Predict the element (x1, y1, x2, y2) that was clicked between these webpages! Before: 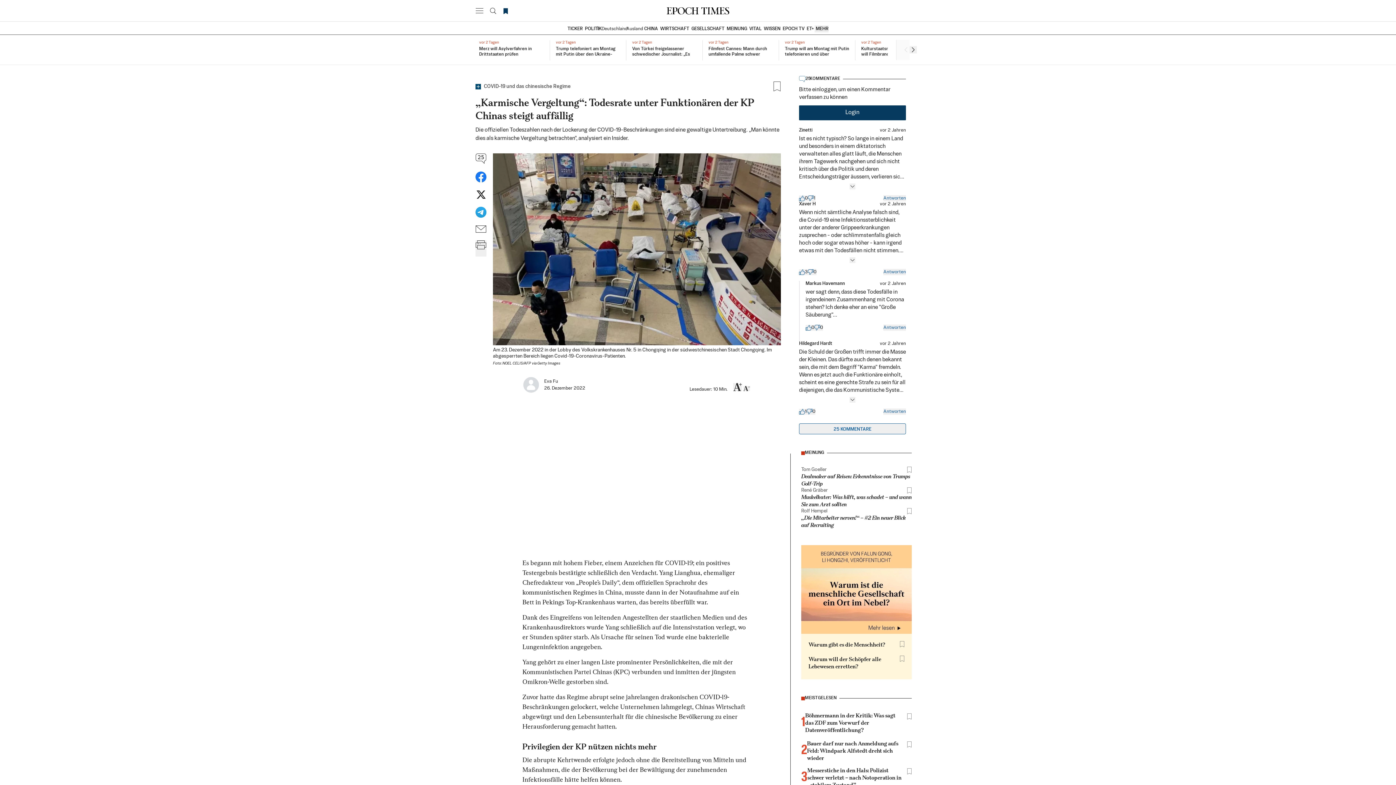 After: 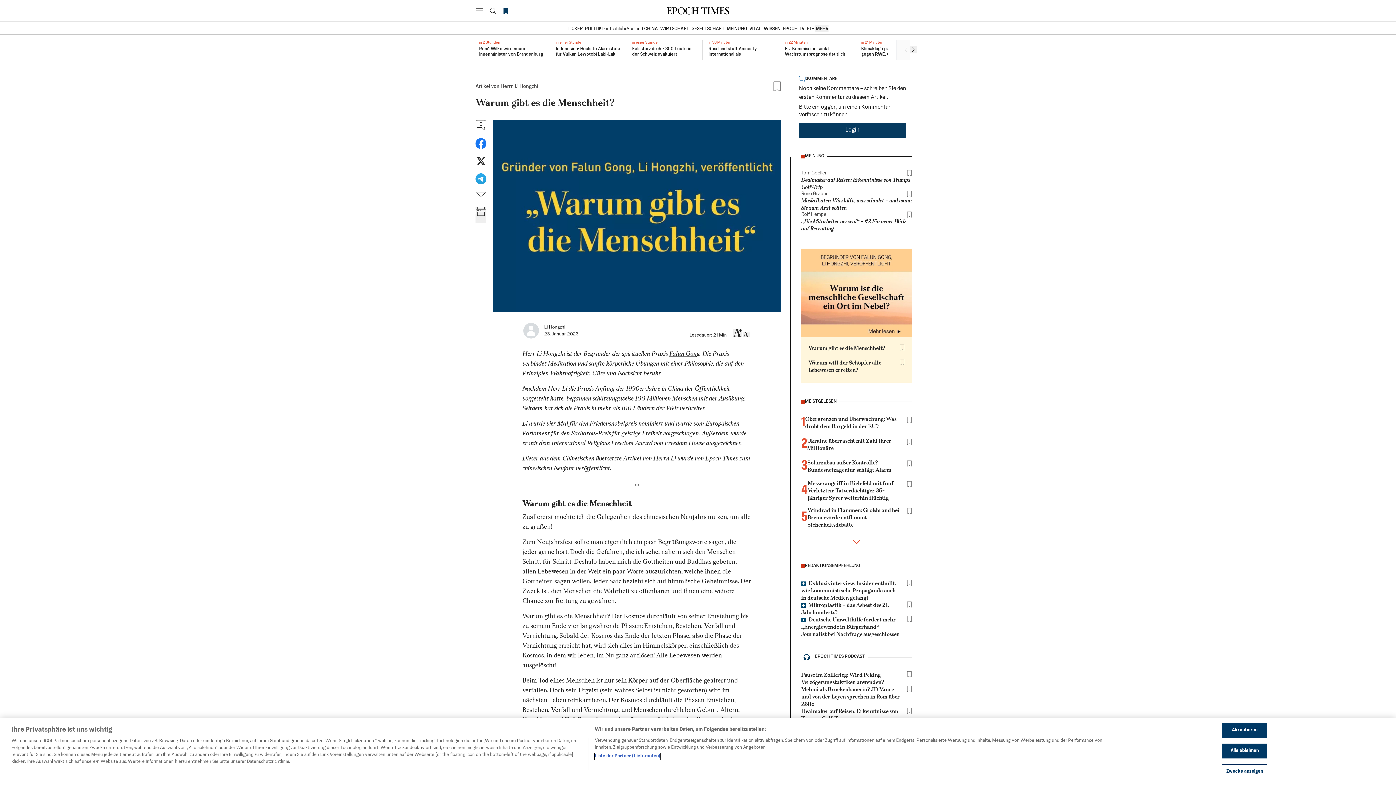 Action: label: Warum gibt es die Menschheit? bbox: (808, 344, 885, 351)